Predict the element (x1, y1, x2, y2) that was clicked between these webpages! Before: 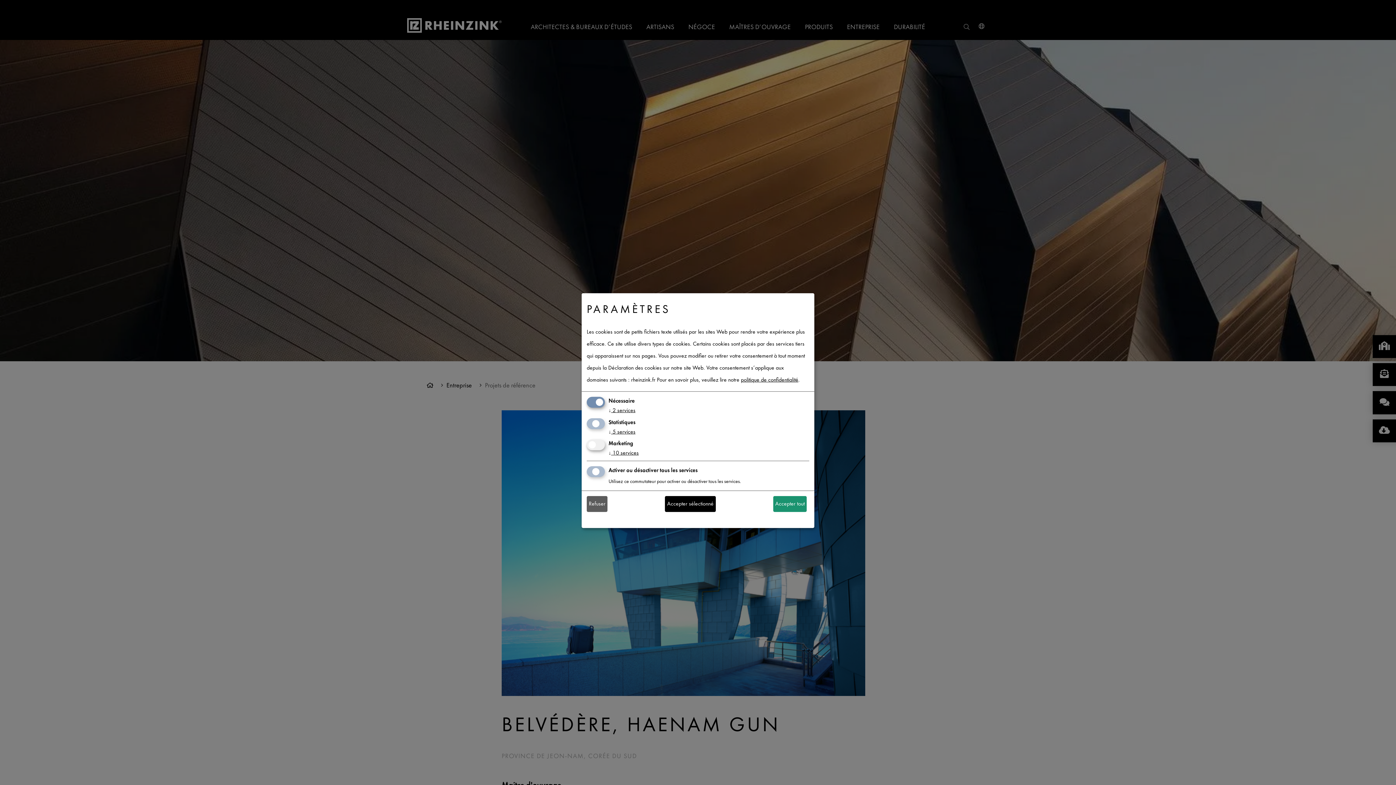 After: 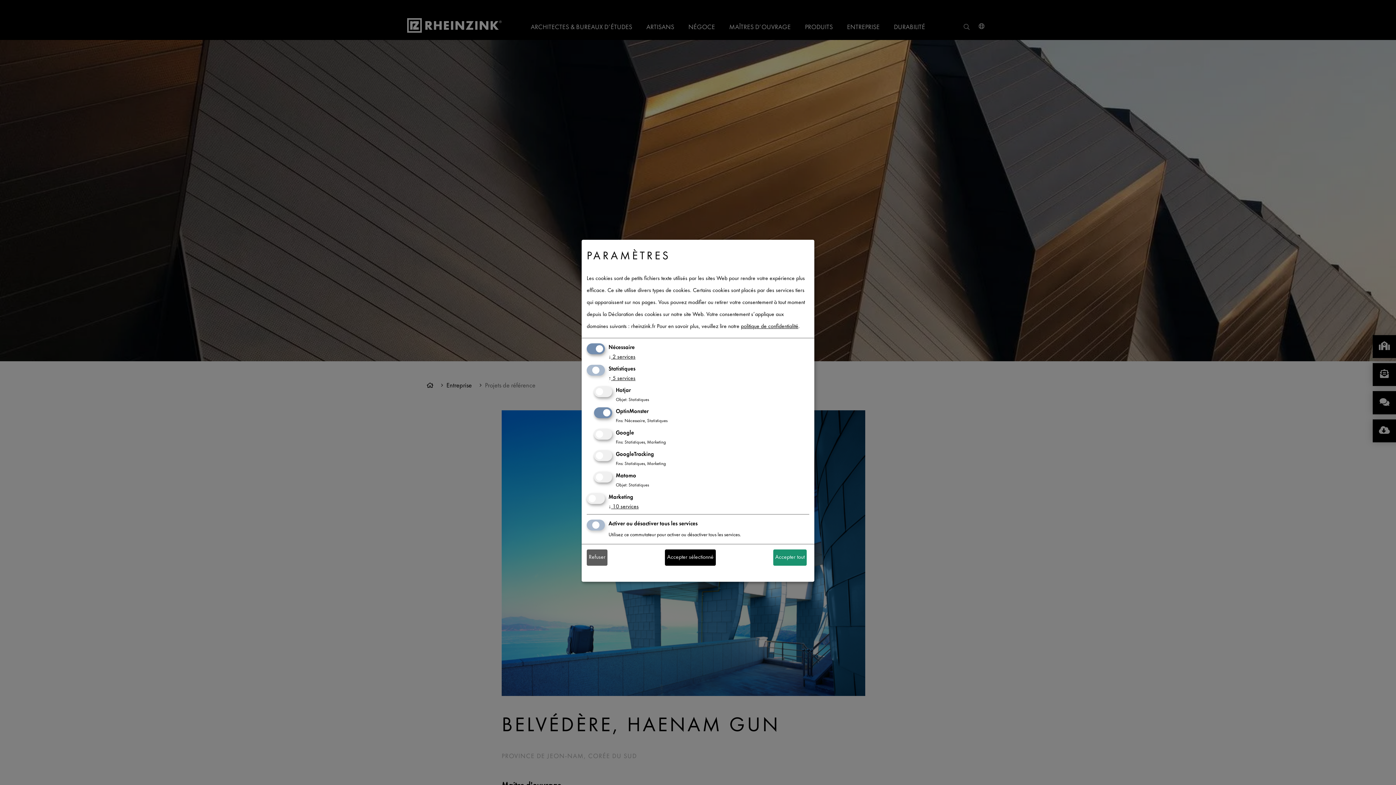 Action: bbox: (608, 429, 635, 434) label: ↓ 5 services